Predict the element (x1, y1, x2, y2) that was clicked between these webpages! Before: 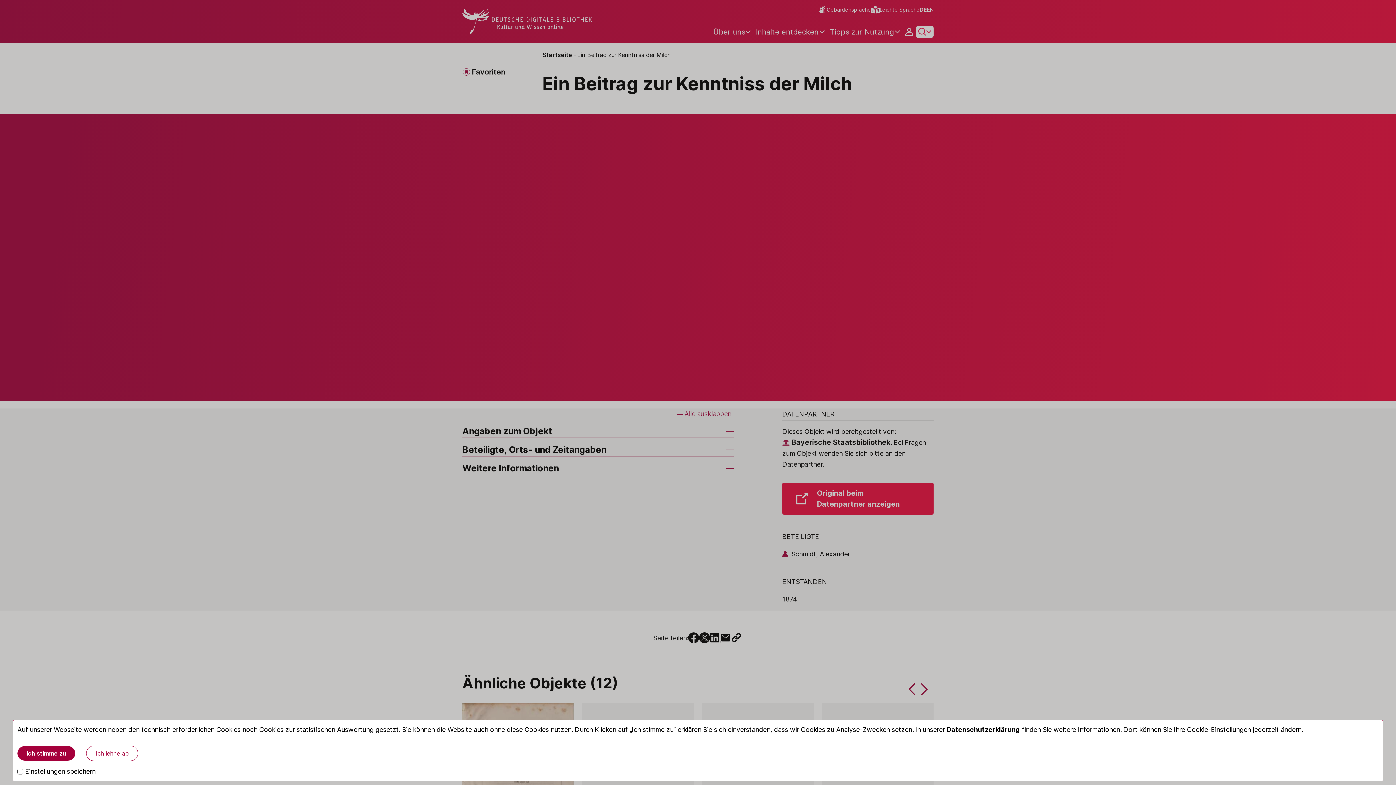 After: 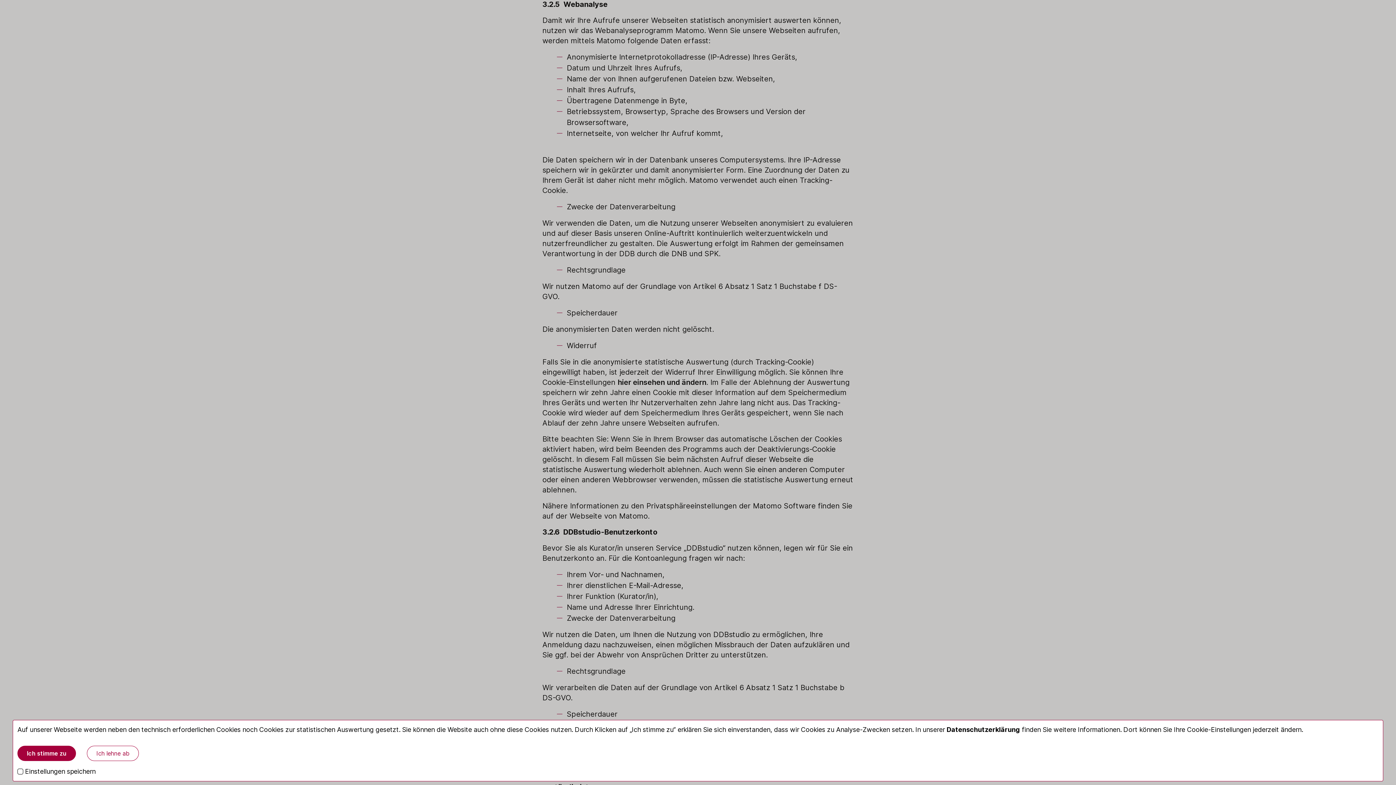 Action: label: Datenschutzerklärung bbox: (946, 726, 1020, 733)